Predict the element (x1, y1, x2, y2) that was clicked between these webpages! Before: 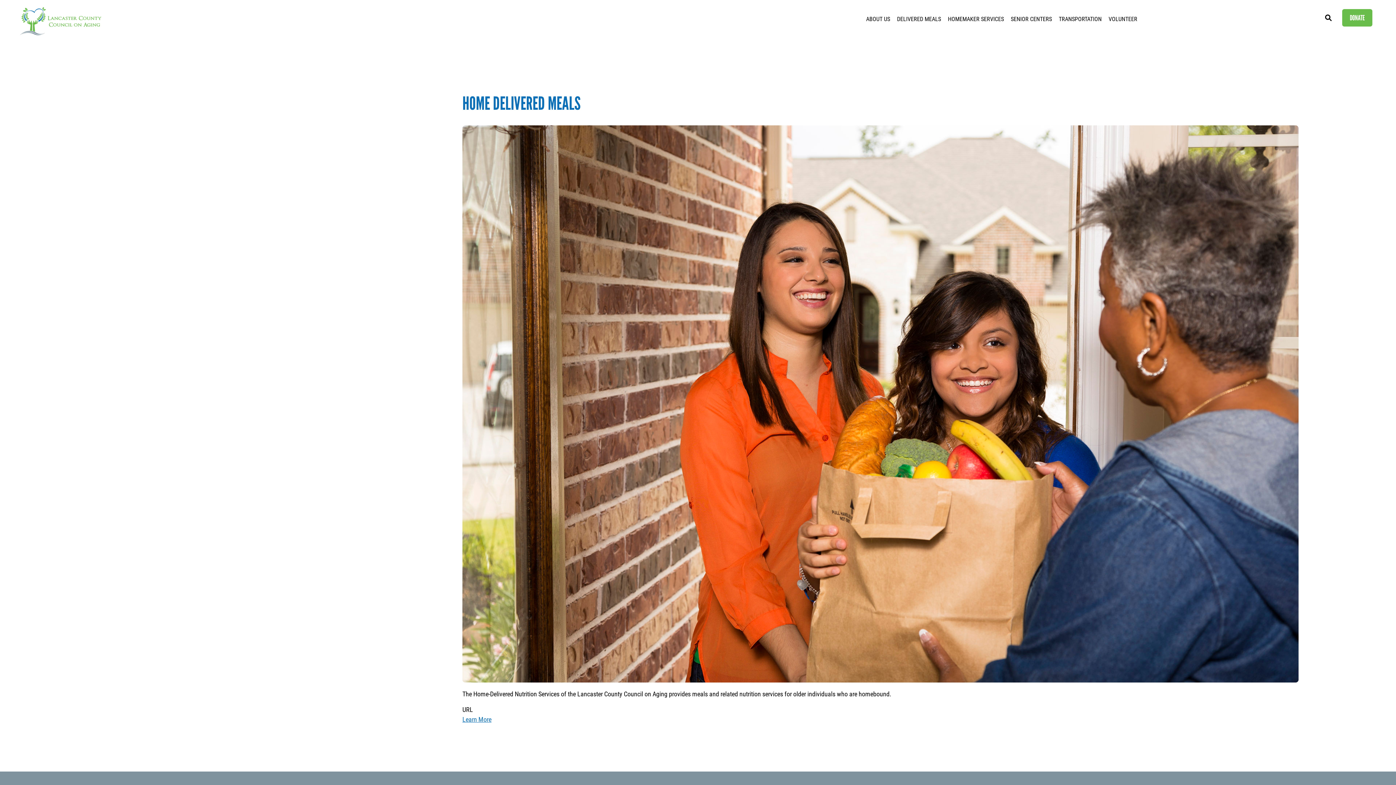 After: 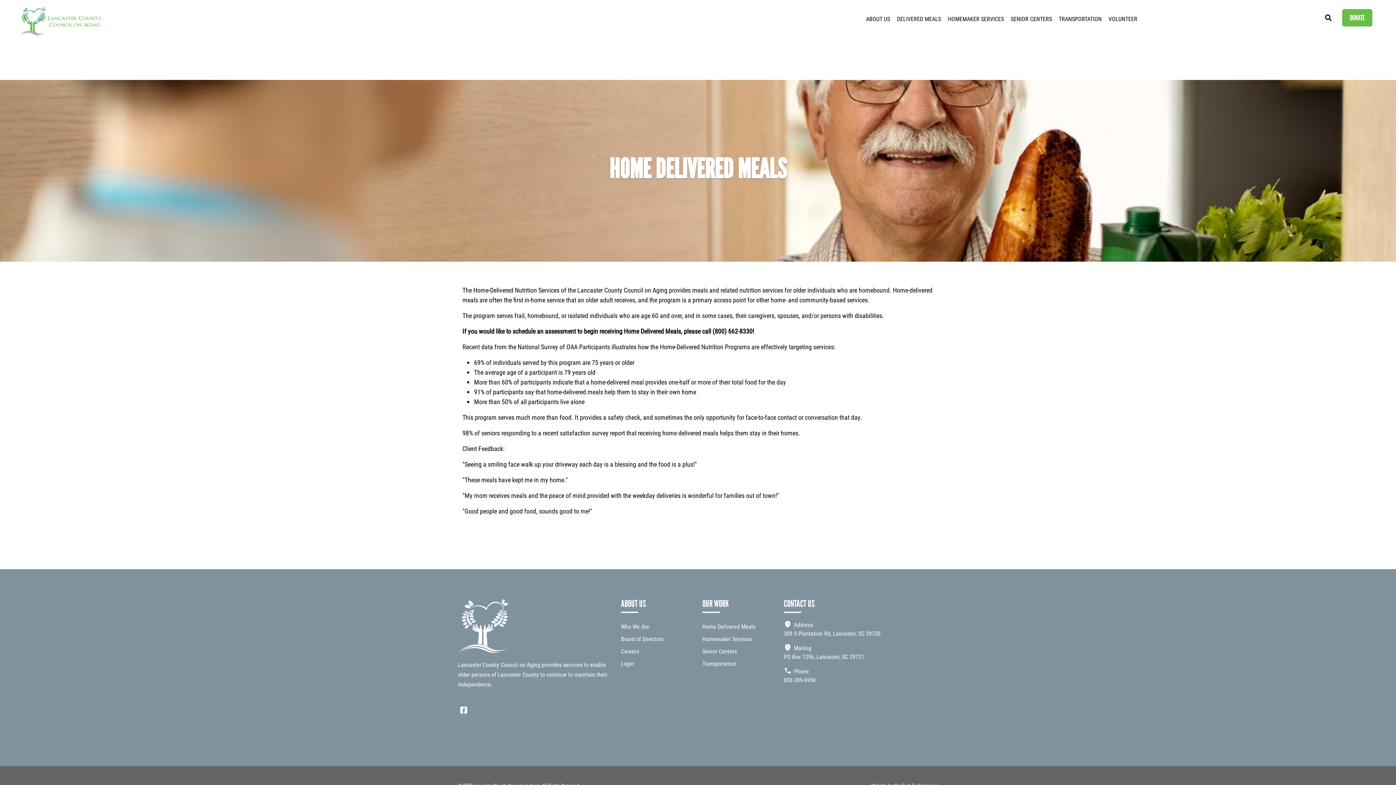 Action: label: DELIVERED MEALS bbox: (897, 14, 941, 37)